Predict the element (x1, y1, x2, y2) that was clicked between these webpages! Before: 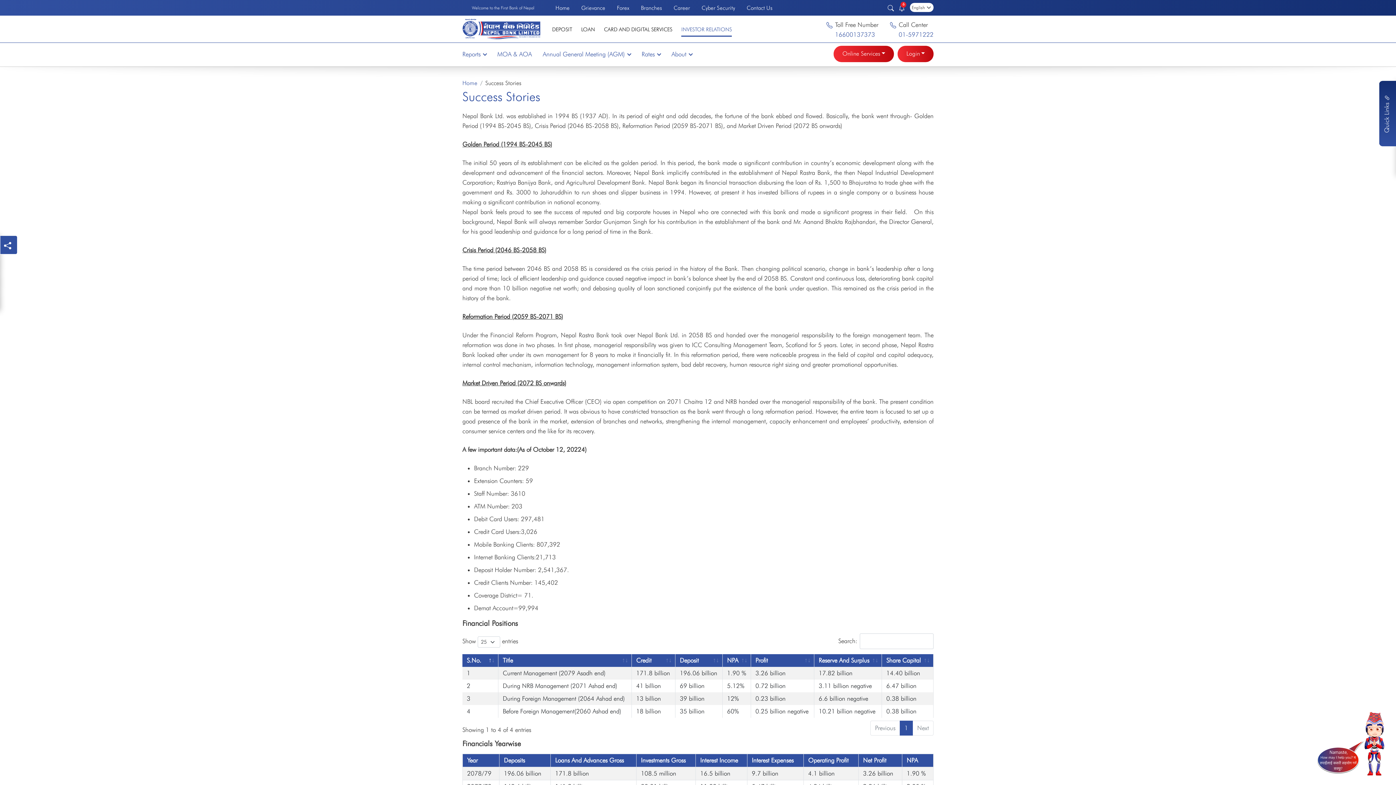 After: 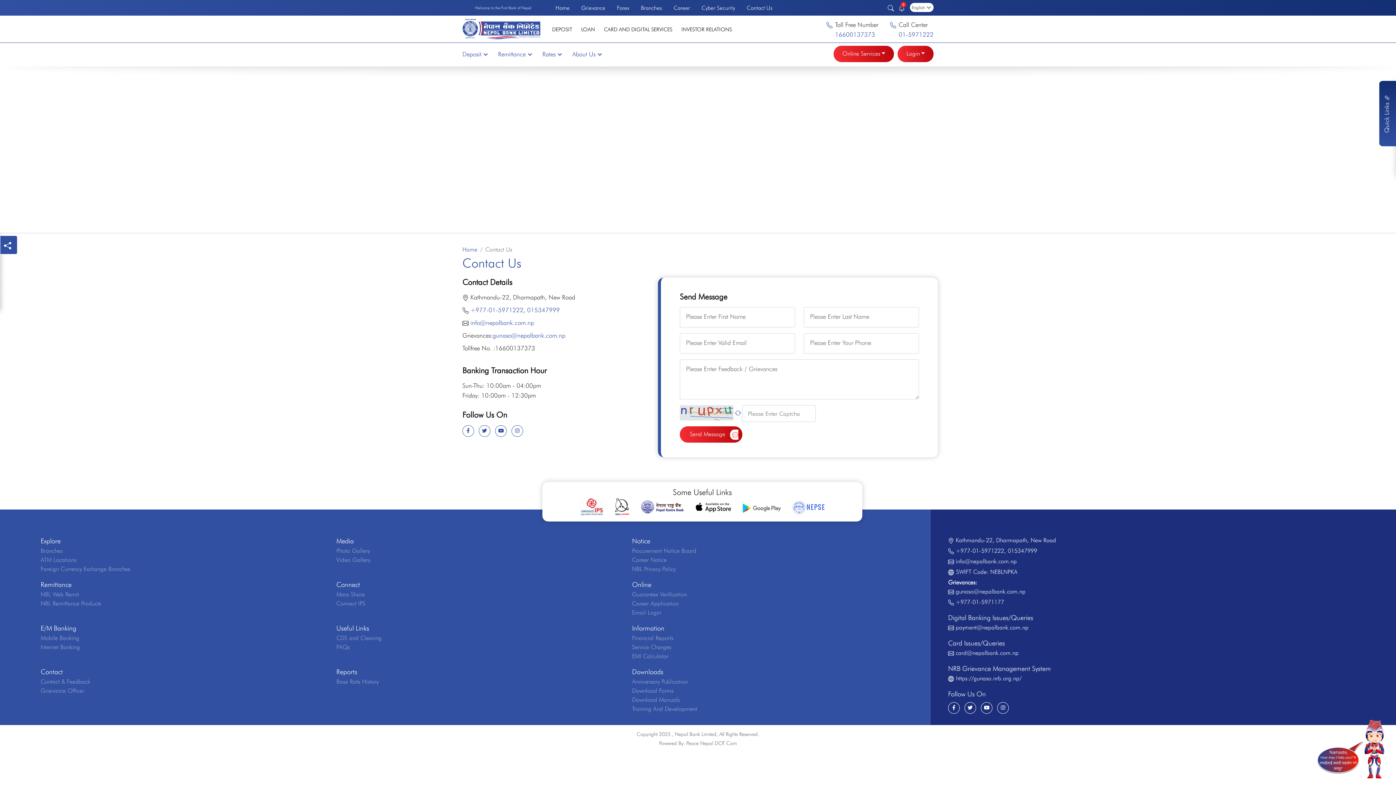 Action: bbox: (746, 4, 772, 11) label: Contact Us